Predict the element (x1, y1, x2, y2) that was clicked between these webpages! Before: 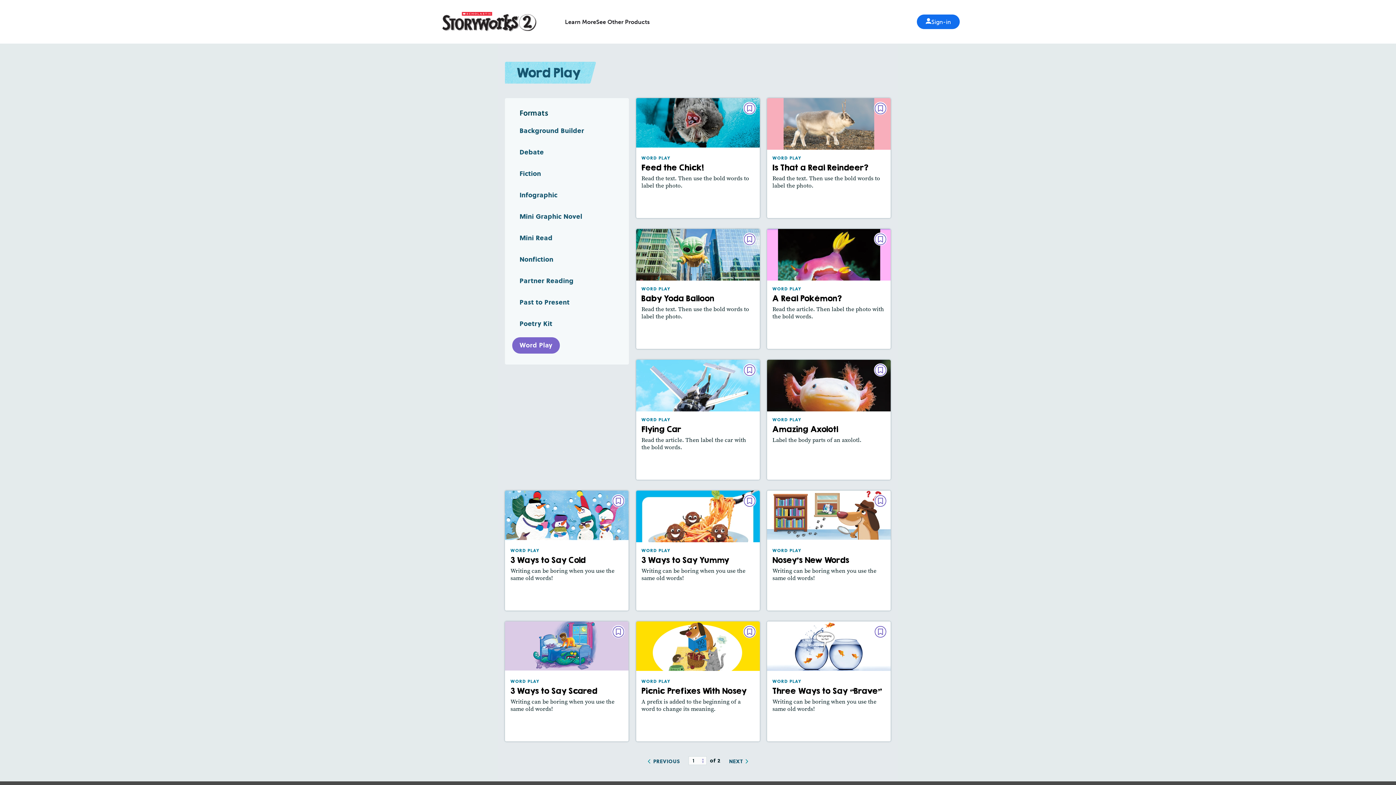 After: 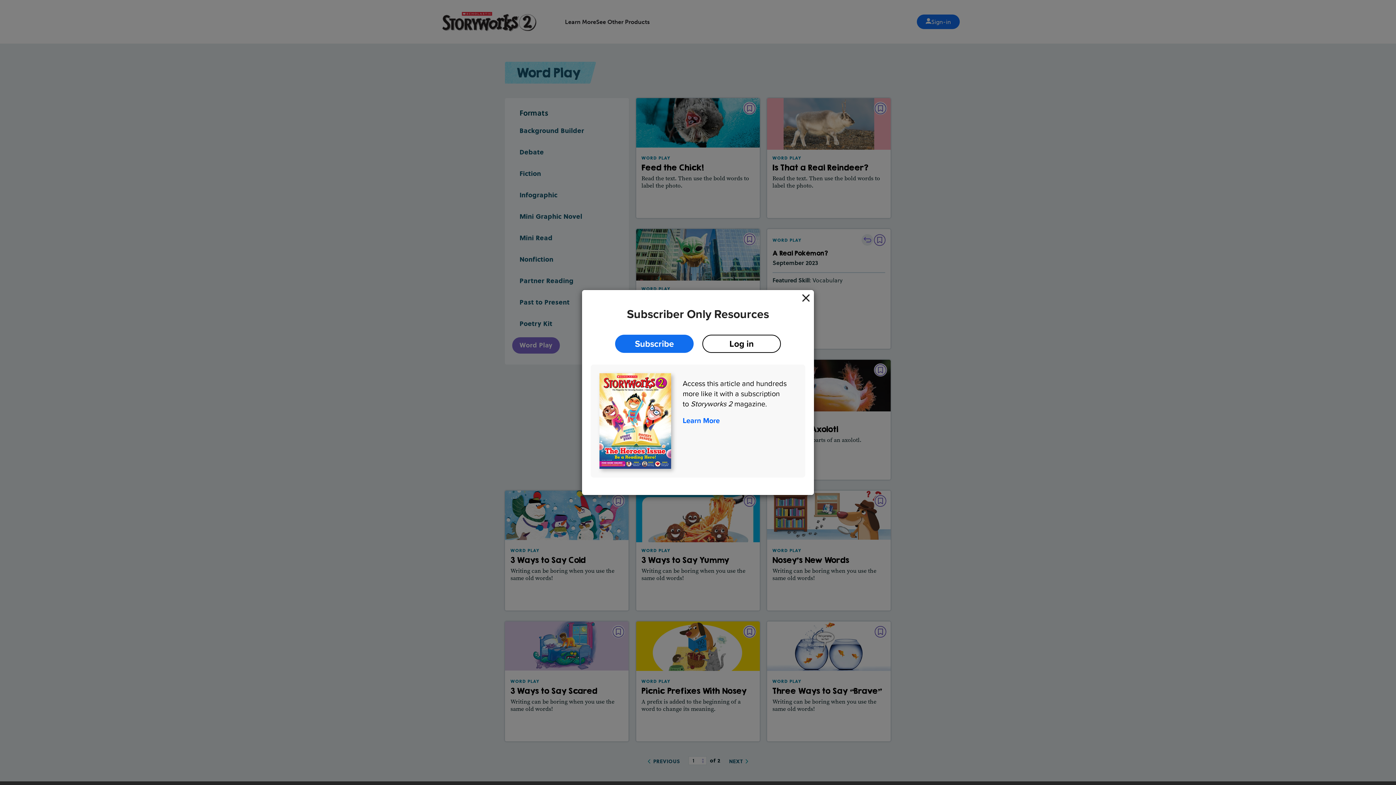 Action: label: Flip A Real Pokémon? card bbox: (767, 229, 890, 349)